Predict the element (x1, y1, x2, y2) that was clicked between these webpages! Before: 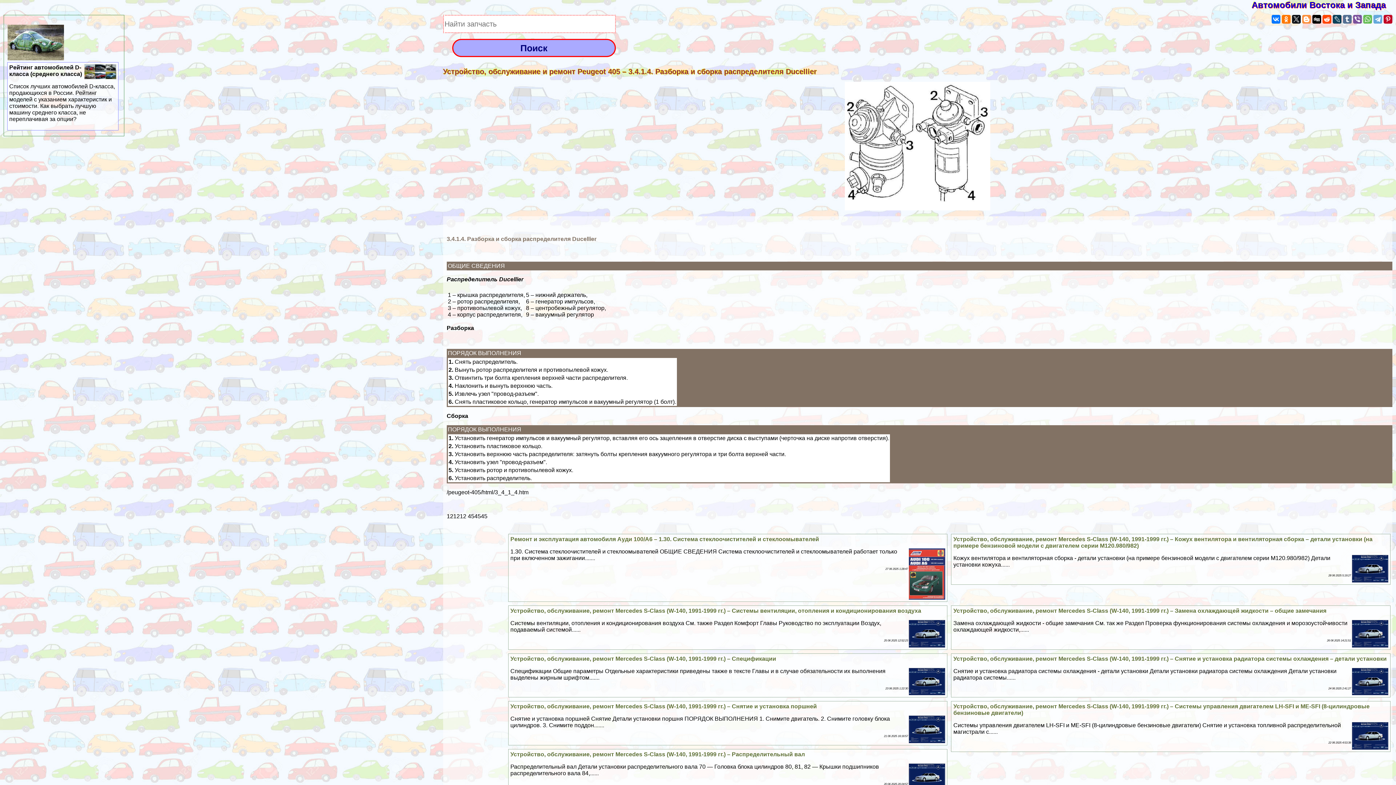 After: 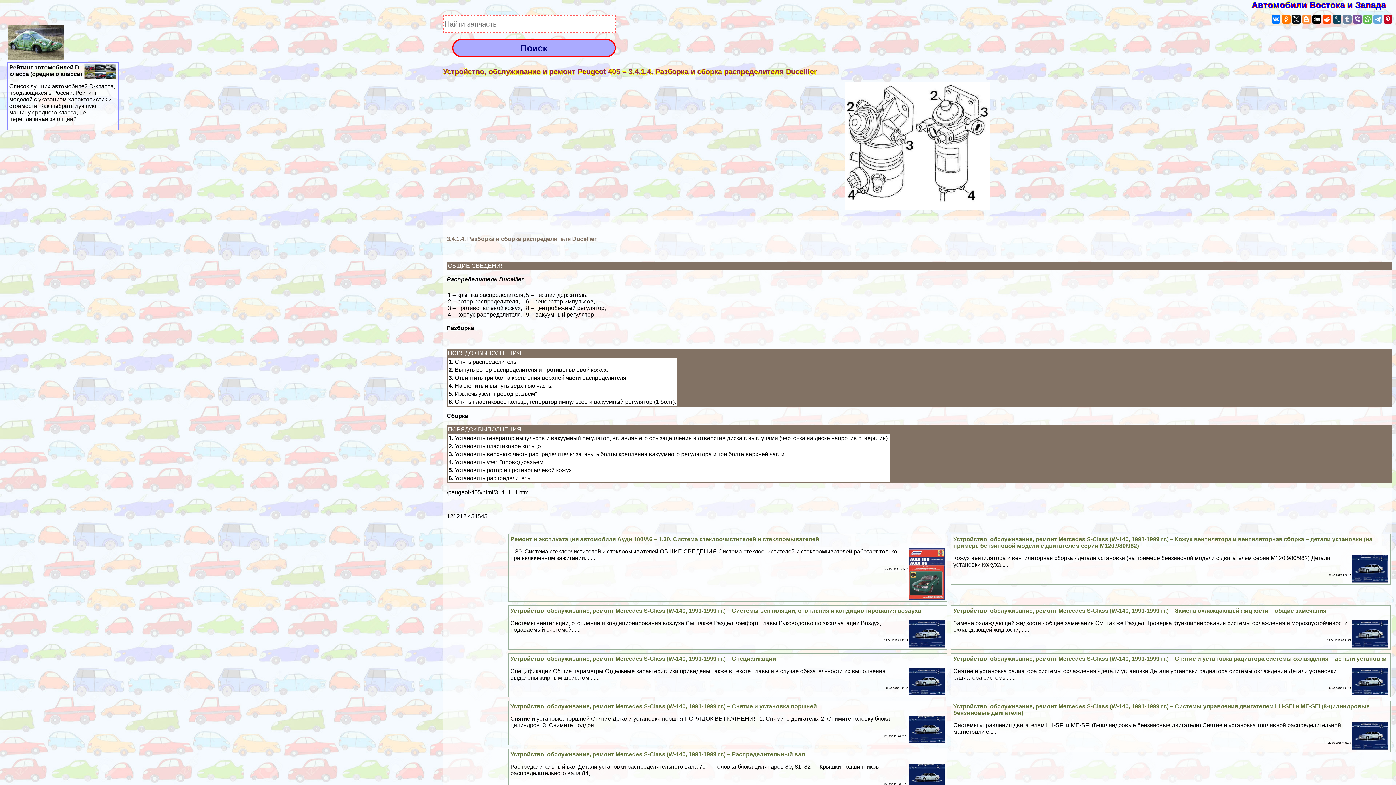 Action: bbox: (1343, 14, 1352, 23)